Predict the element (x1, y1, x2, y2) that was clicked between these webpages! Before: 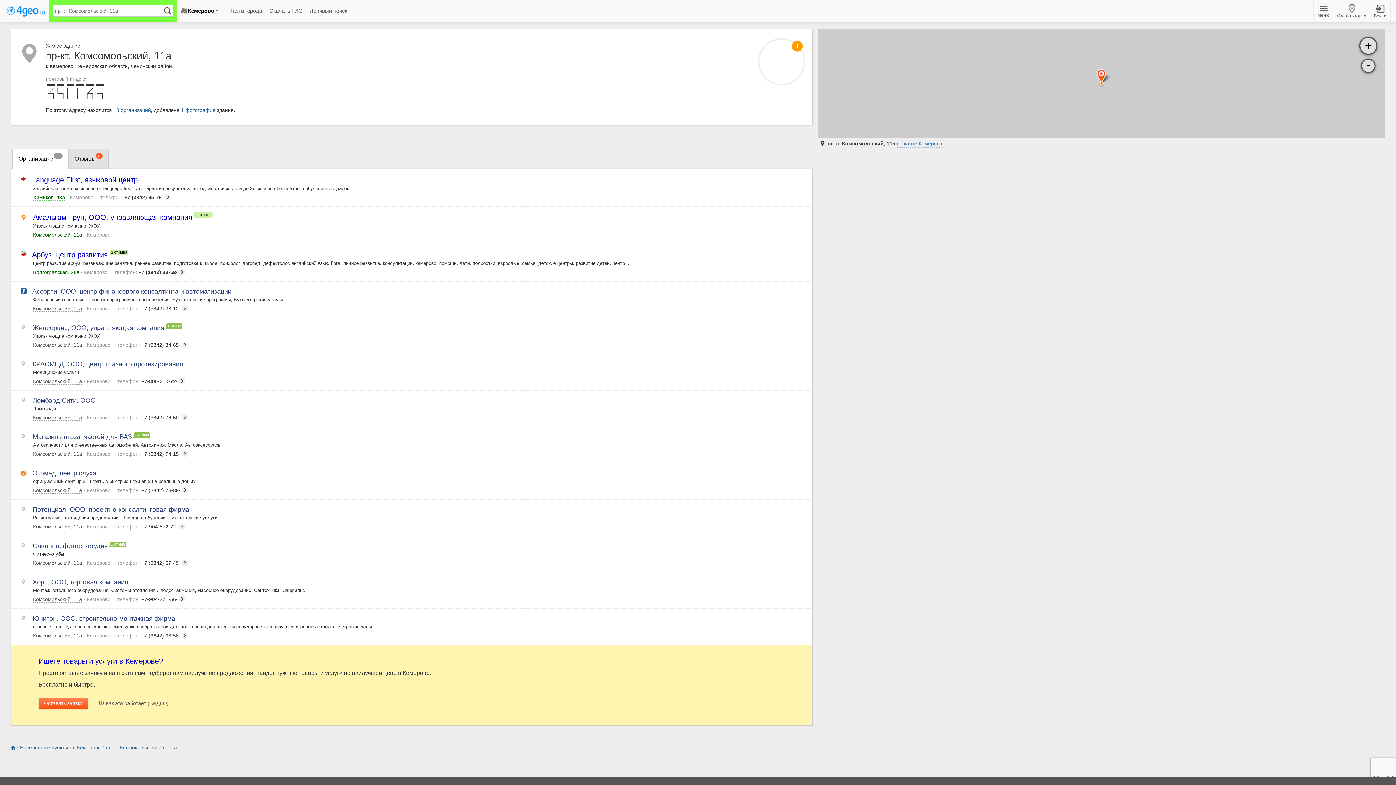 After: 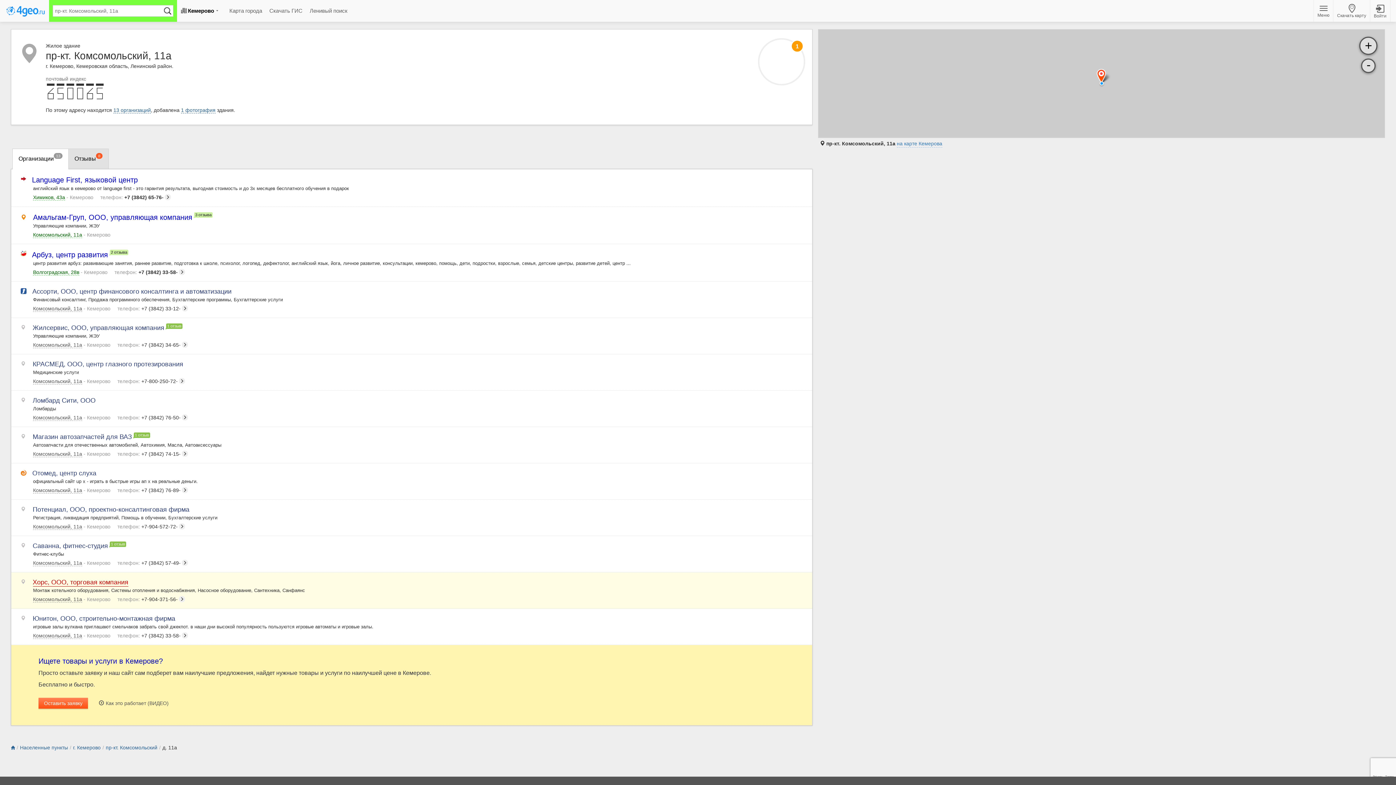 Action: bbox: (33, 578, 128, 586) label: Хорс, ООО, торговая компания